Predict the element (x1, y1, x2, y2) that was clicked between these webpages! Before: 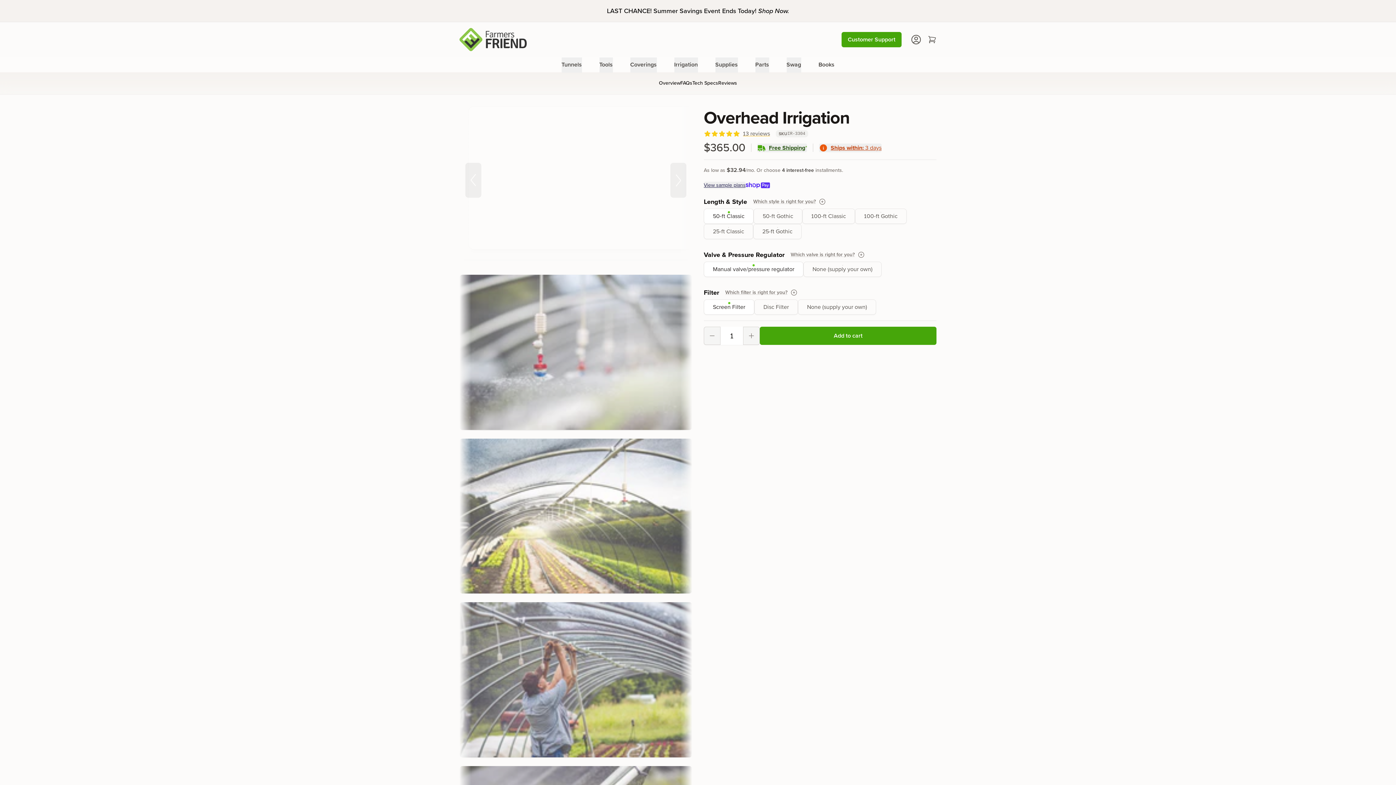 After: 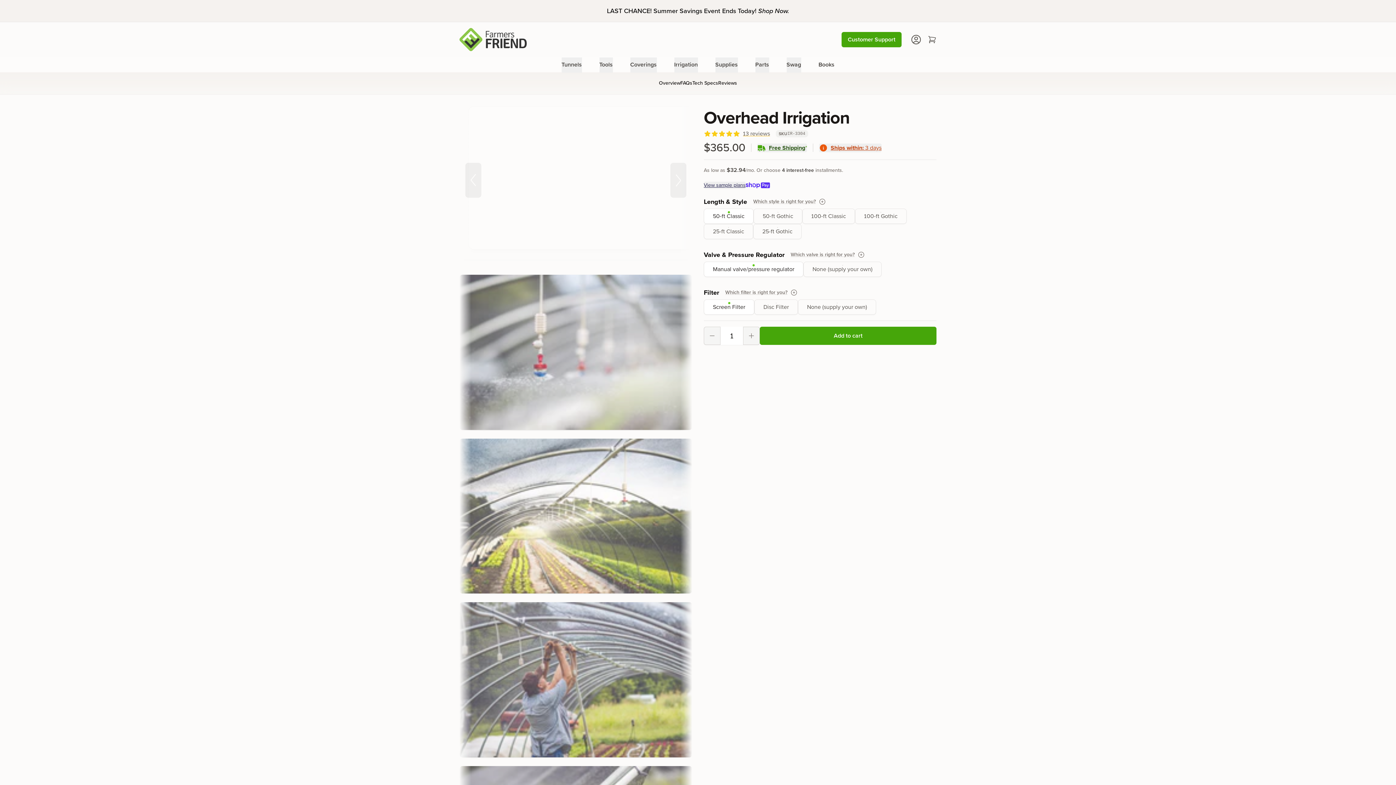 Action: label: Manual valve/pressure regulator bbox: (704, 261, 803, 277)